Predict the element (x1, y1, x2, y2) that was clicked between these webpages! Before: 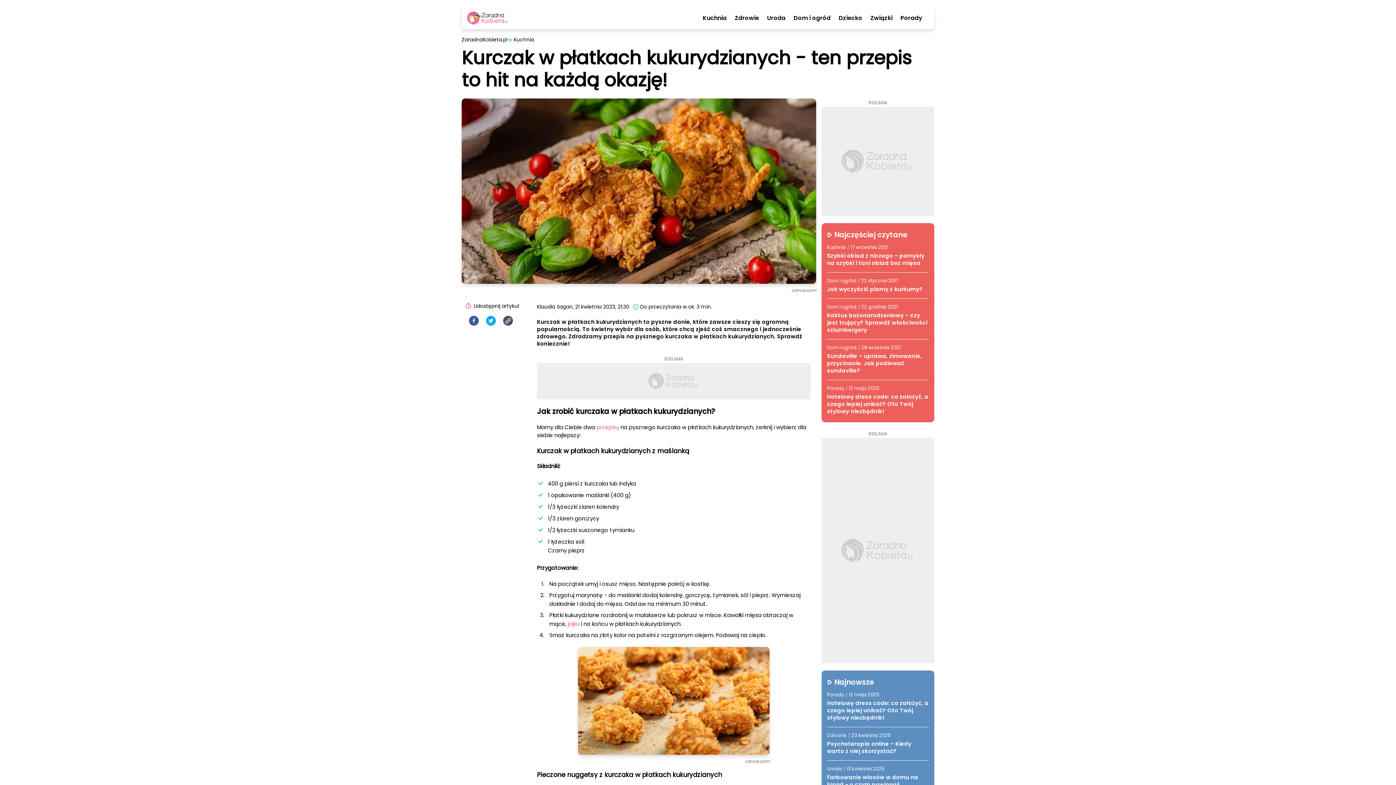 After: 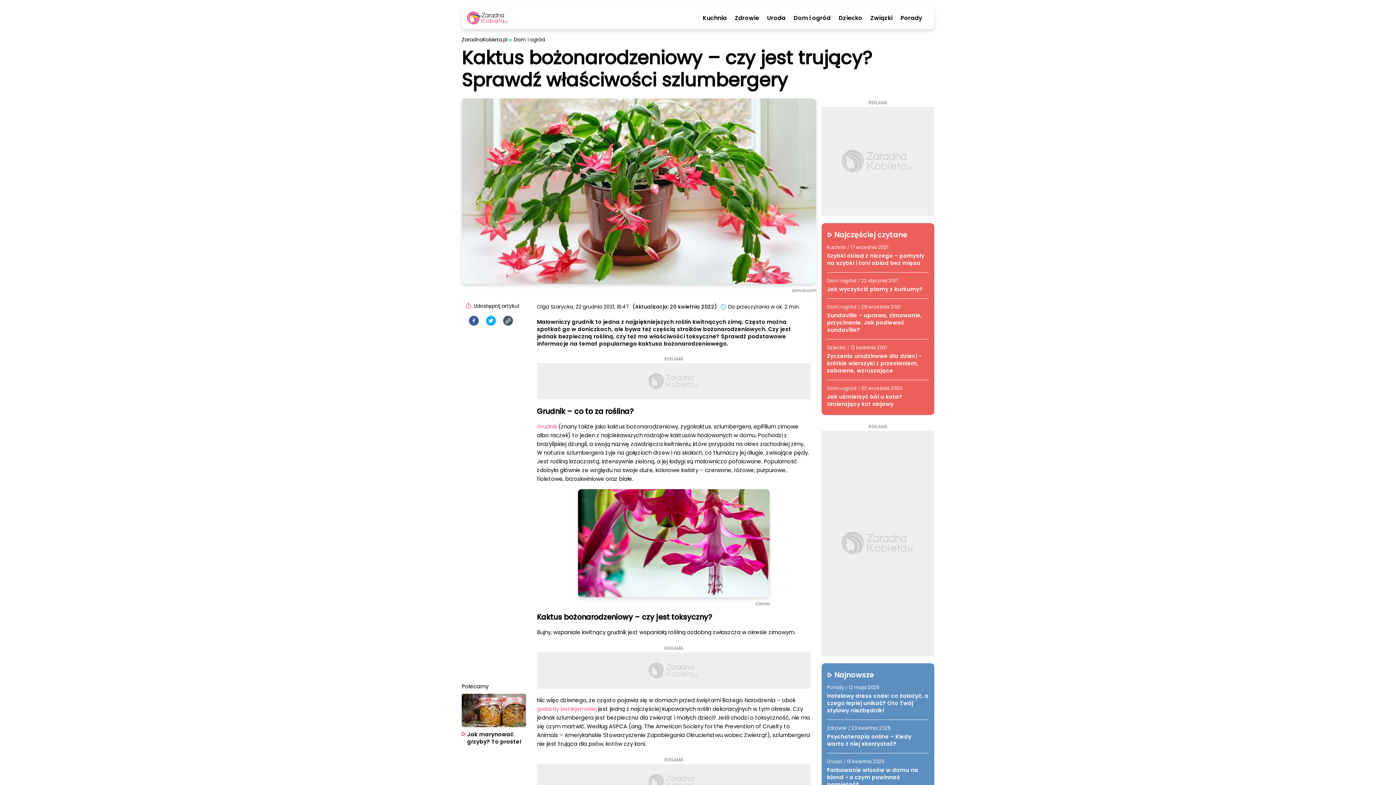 Action: bbox: (827, 312, 929, 333) label: Kaktus bożonarodzeniowy – czy jest trujący? Sprawdź właściwości szlumbergery